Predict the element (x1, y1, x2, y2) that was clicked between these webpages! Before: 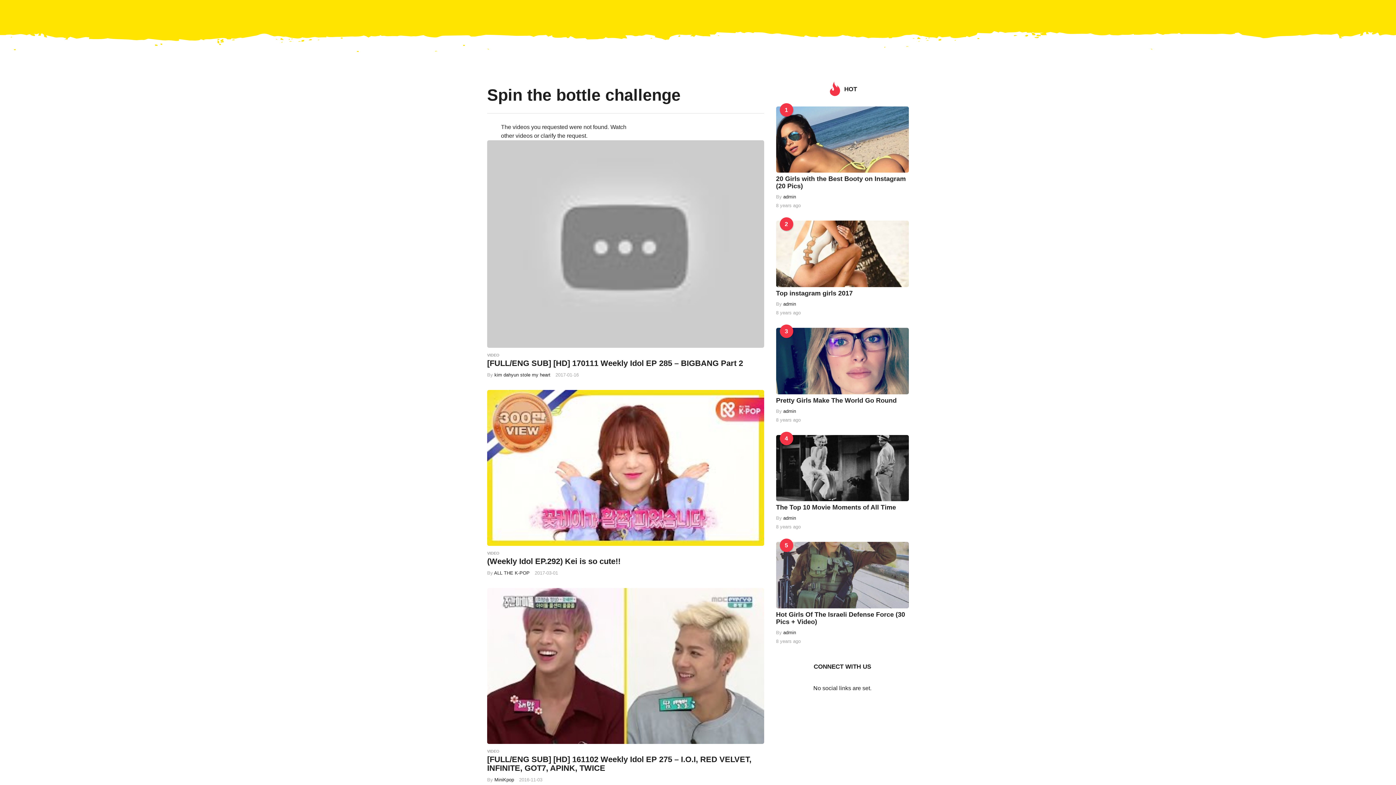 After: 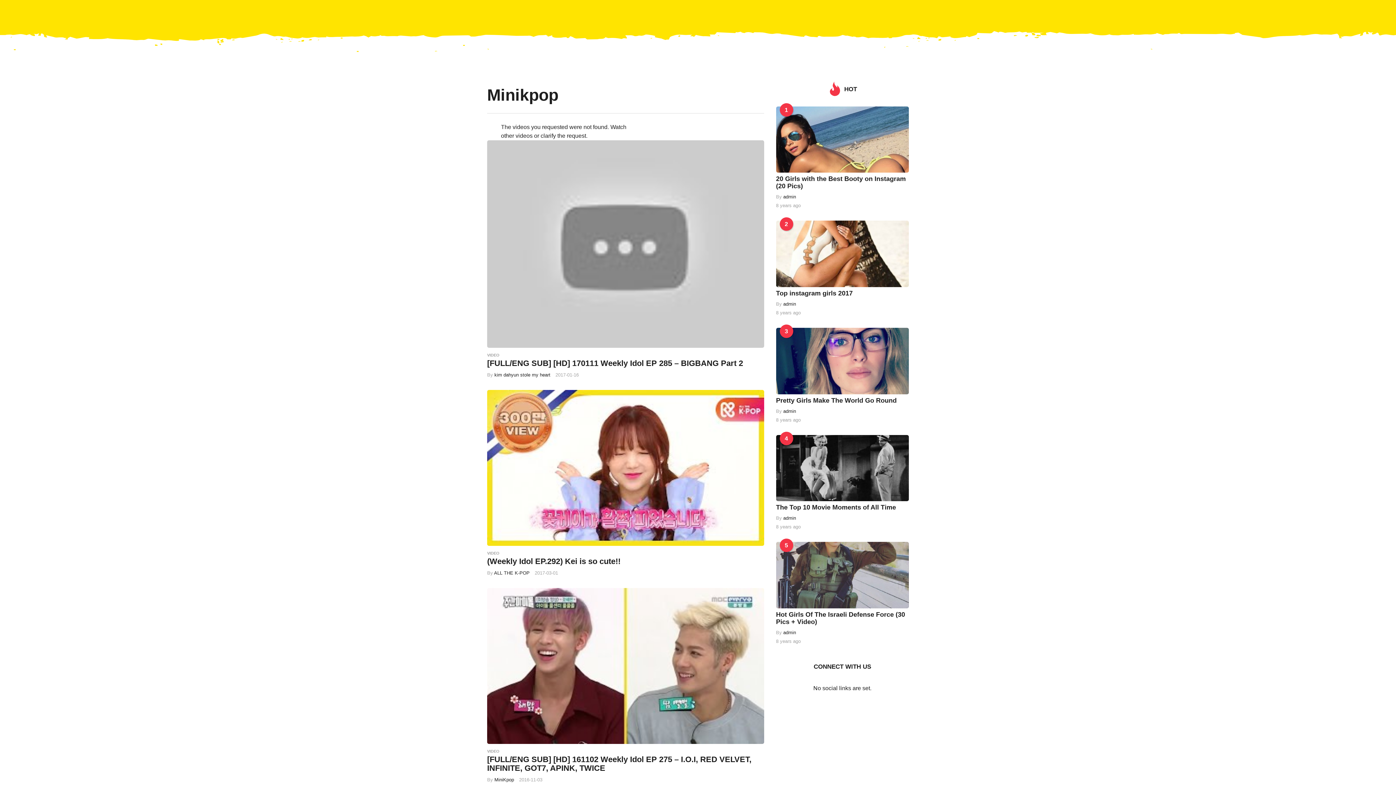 Action: label: MiniKpop bbox: (494, 777, 514, 782)